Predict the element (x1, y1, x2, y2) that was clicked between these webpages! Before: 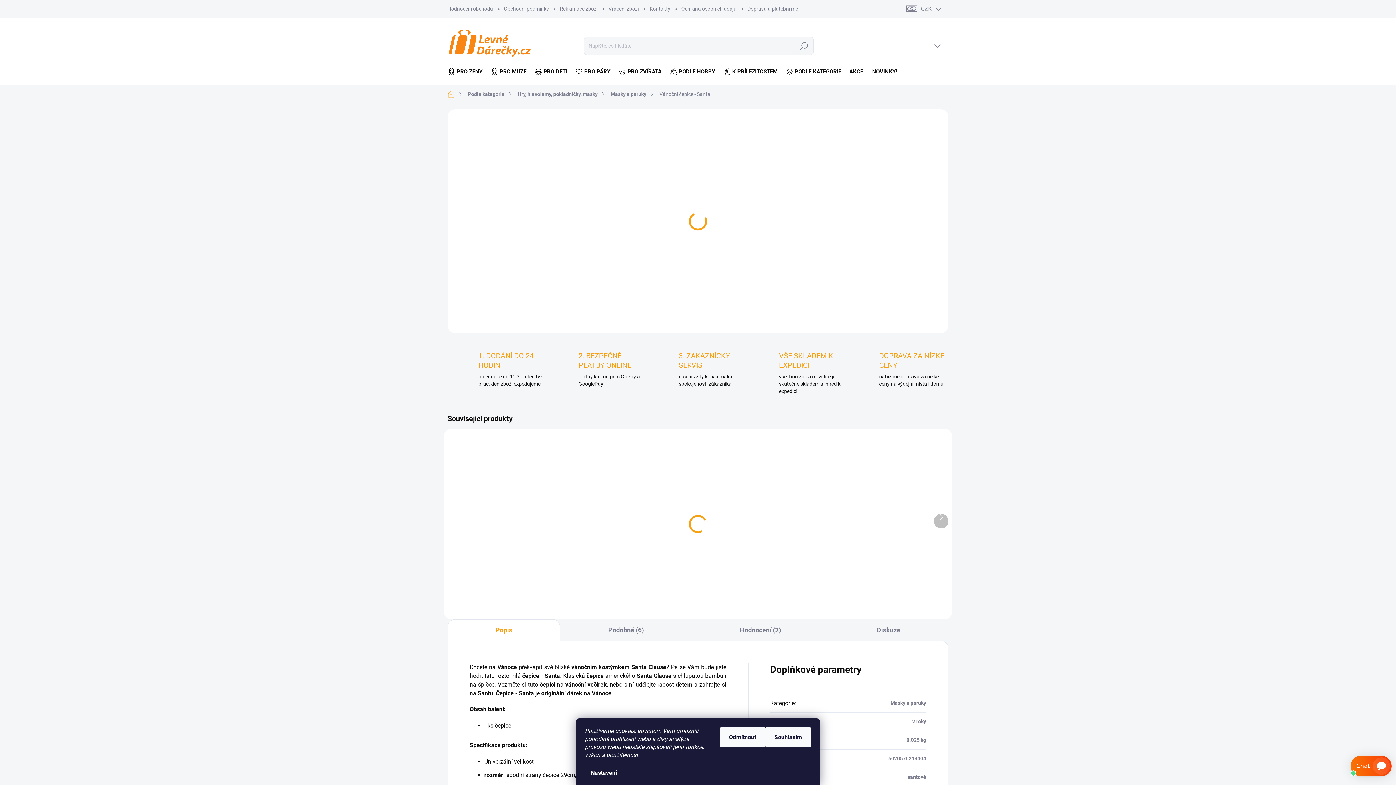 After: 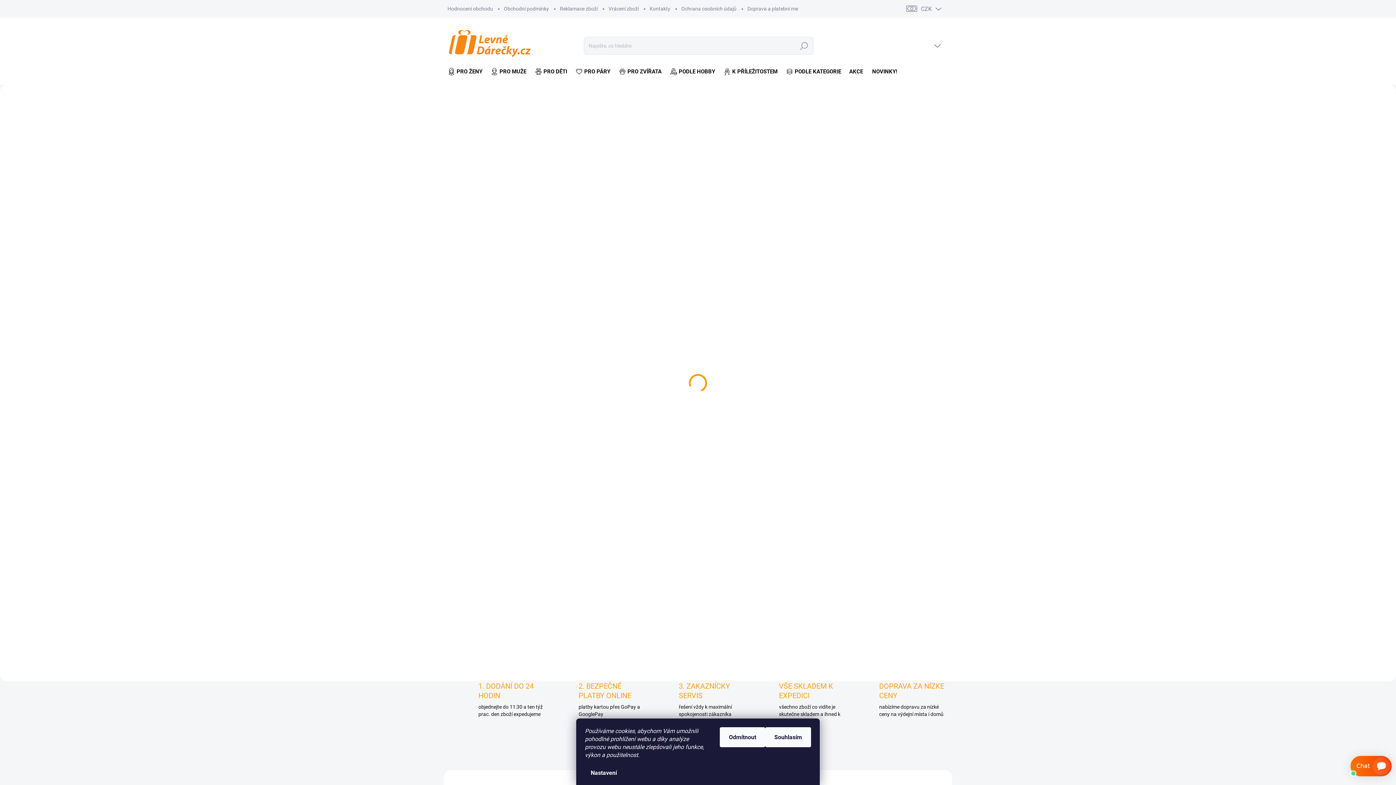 Action: label: 2. BEZPEČNÉ PLATBY ONLINE
platby kartou přes GoPay a GooglePay bbox: (547, 351, 648, 387)